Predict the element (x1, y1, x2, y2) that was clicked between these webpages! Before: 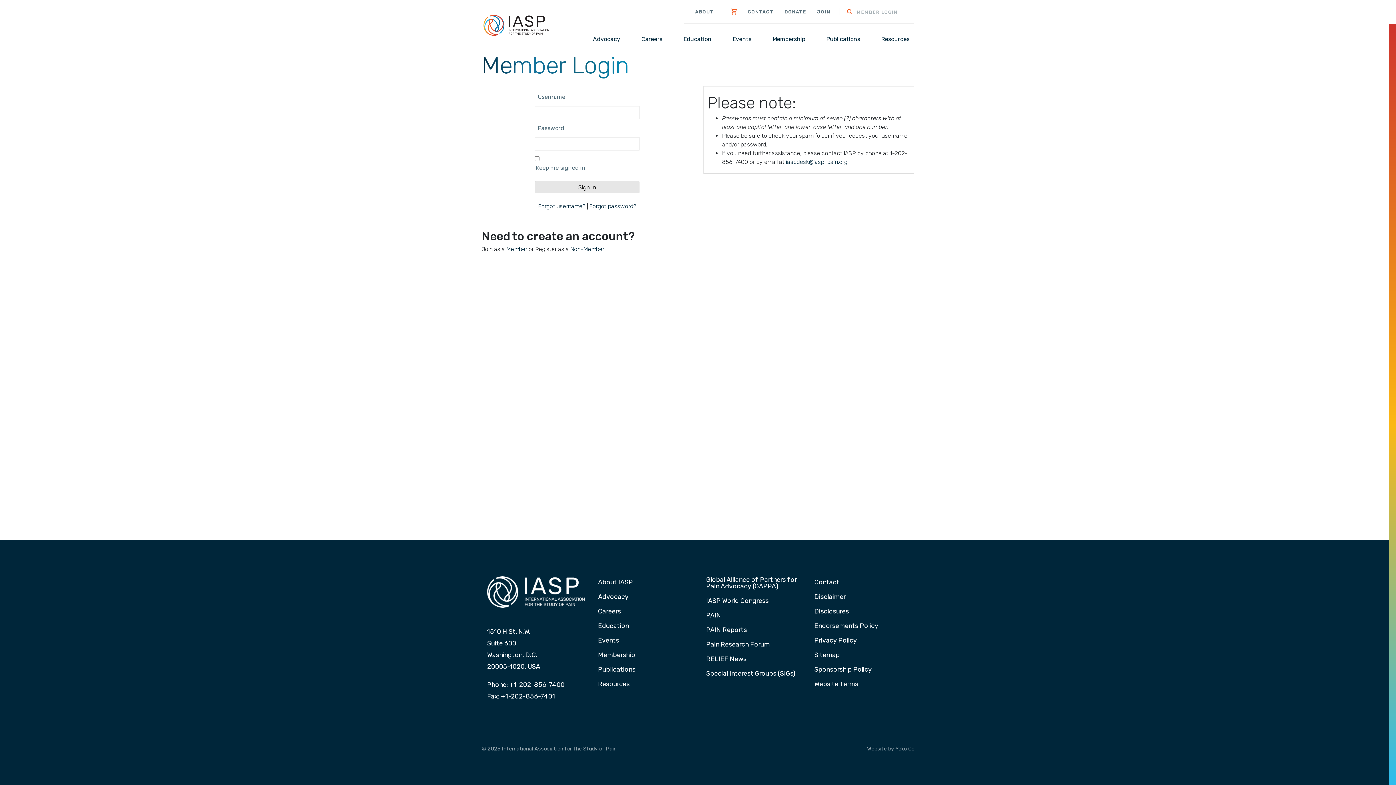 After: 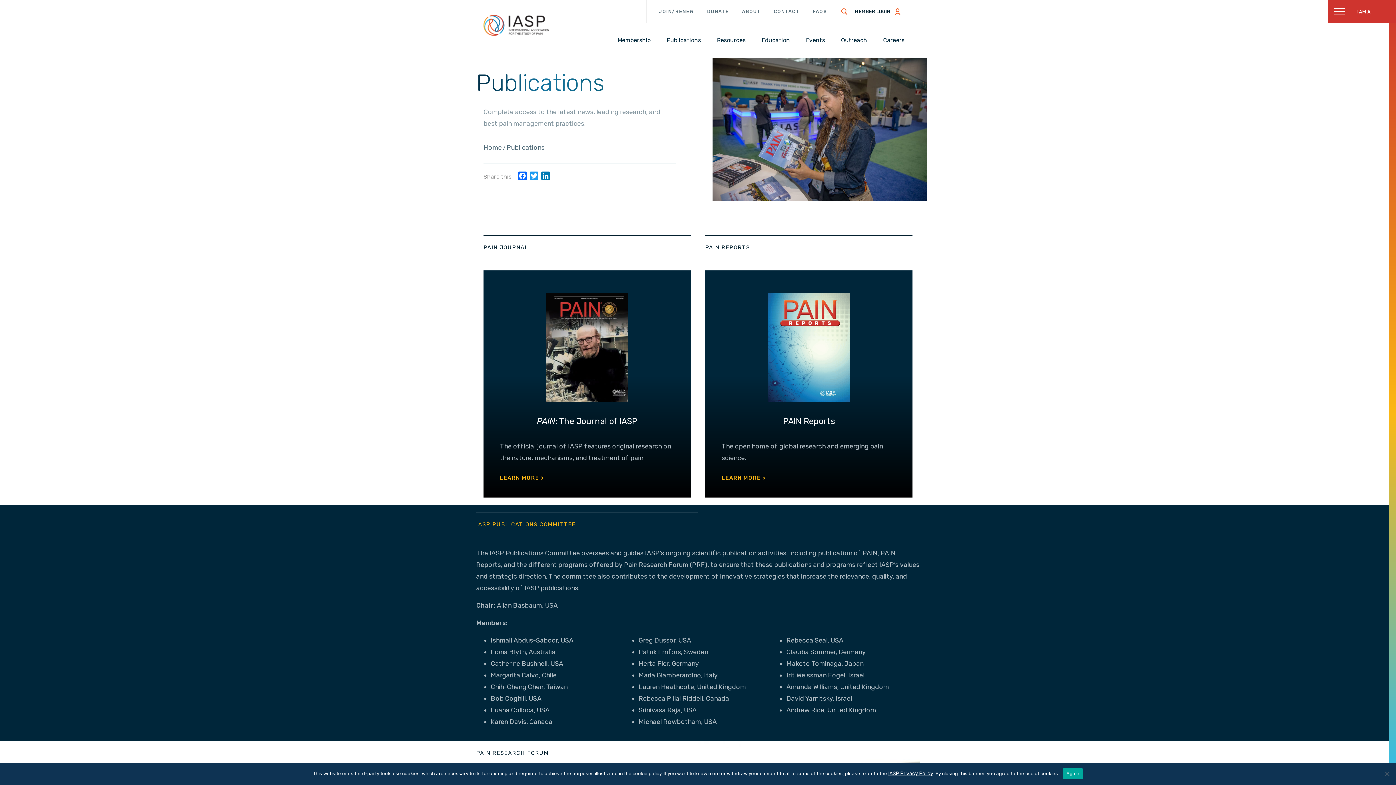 Action: bbox: (823, 33, 863, 44) label: Publications